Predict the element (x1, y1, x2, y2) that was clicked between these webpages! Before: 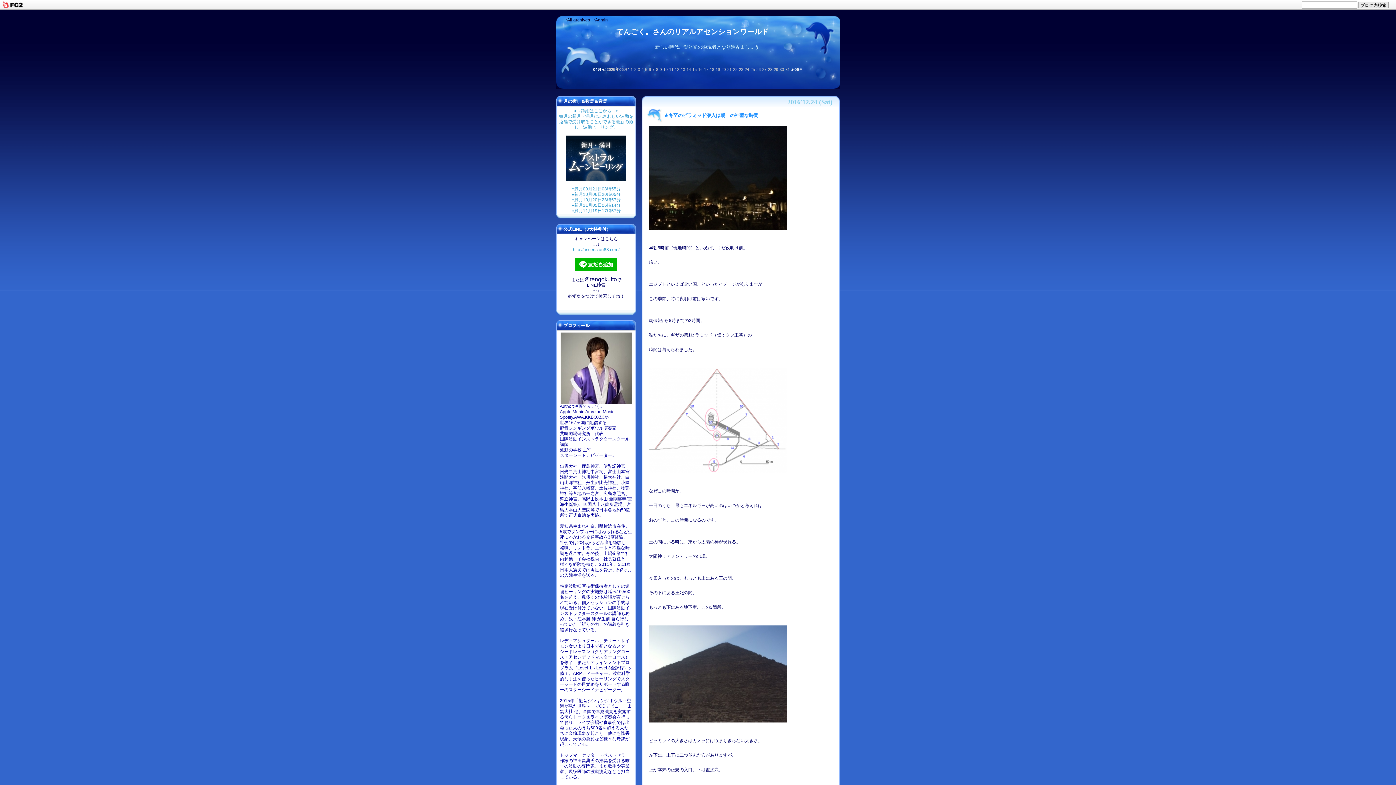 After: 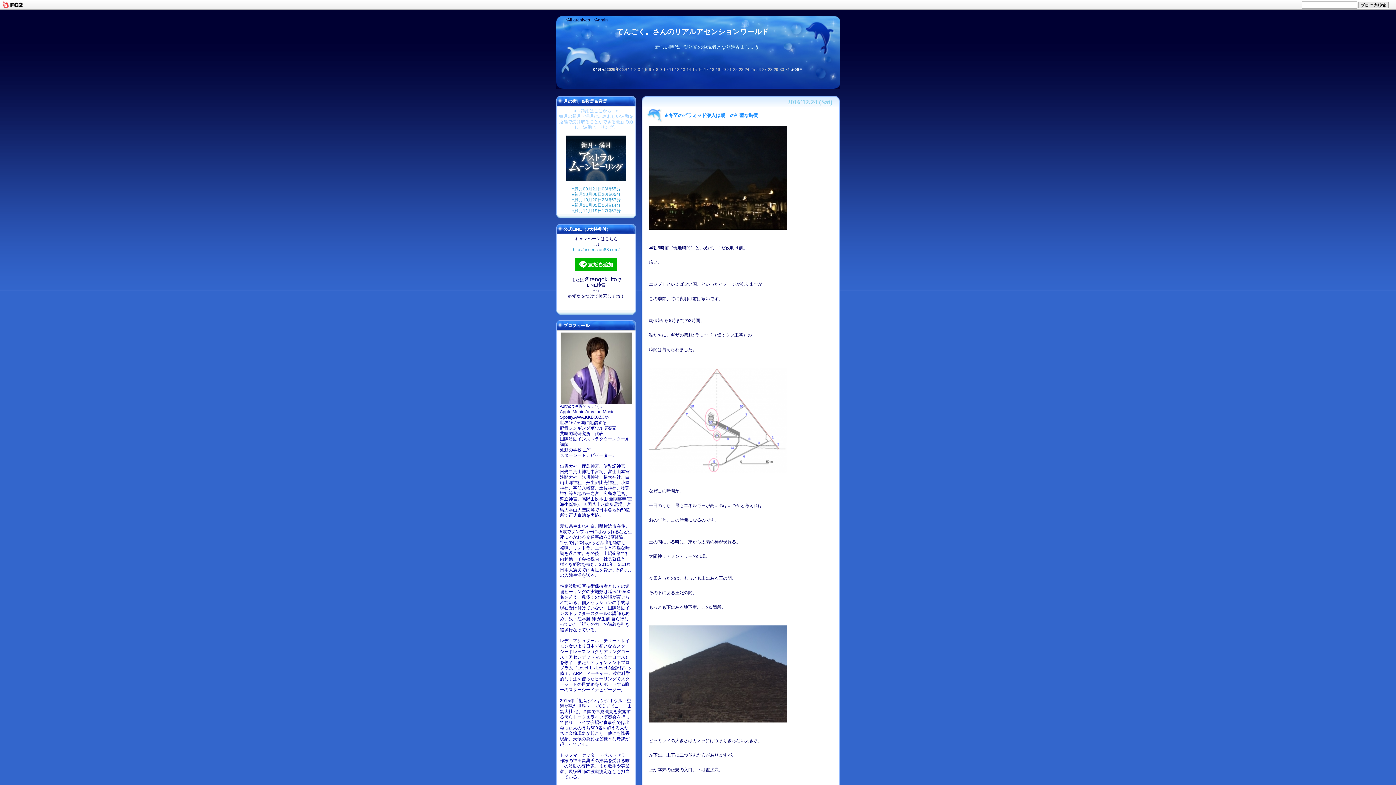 Action: label: ●～詳細はここから～○
毎月の新月・満月にふさわしい波動を遠隔で受け取ることができる最新の癒し・波動ヒーリング。 bbox: (559, 108, 633, 129)